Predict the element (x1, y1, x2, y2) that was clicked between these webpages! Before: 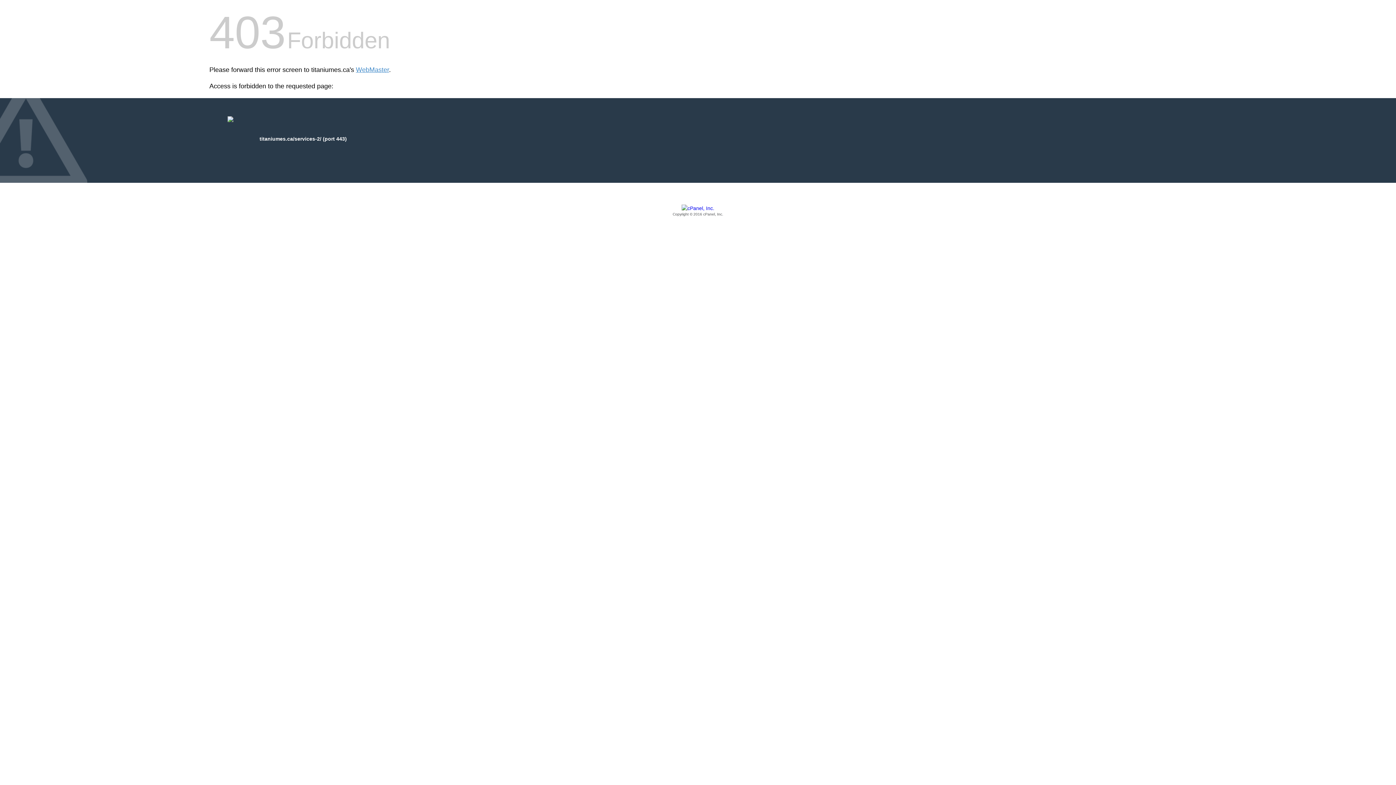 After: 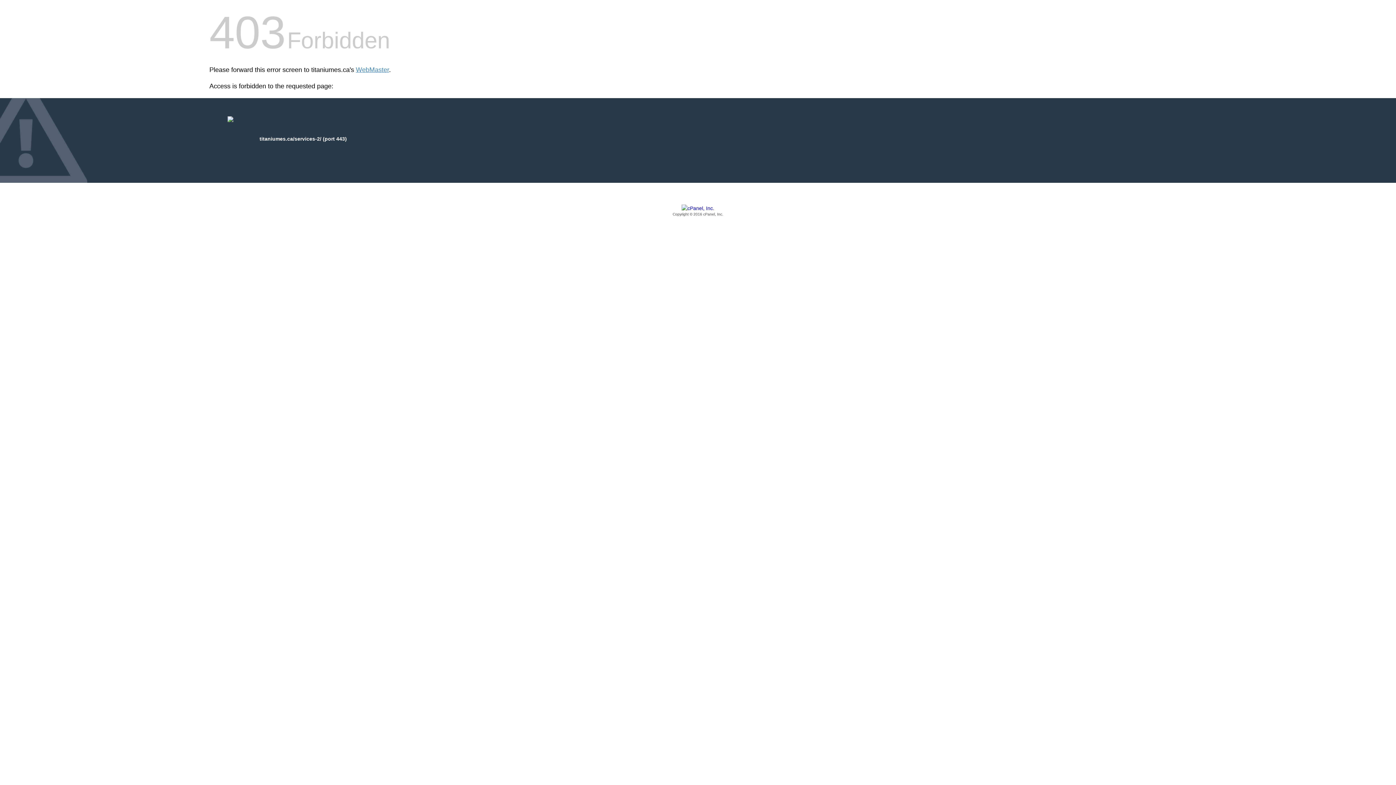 Action: bbox: (209, 205, 1186, 217) label: Copyright © 2016 cPanel, Inc.